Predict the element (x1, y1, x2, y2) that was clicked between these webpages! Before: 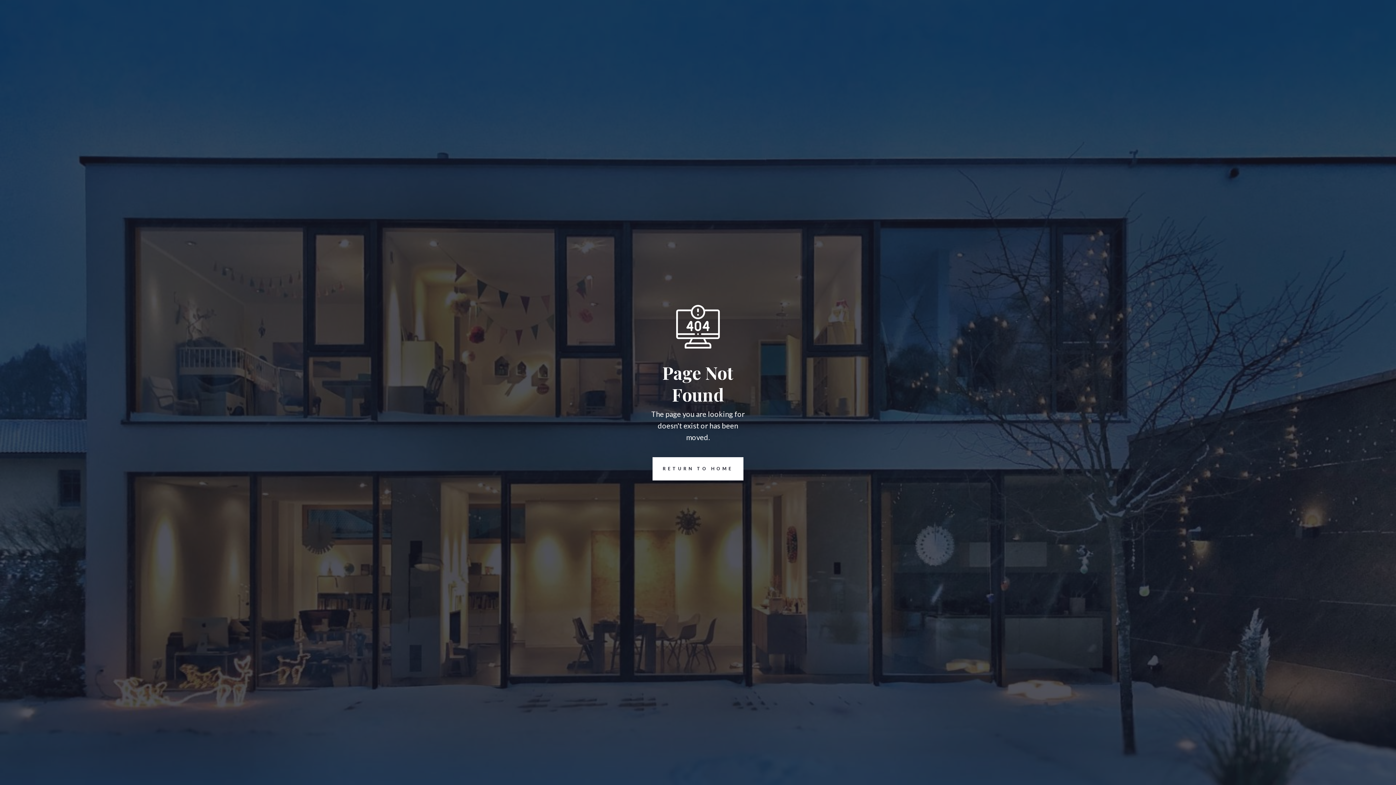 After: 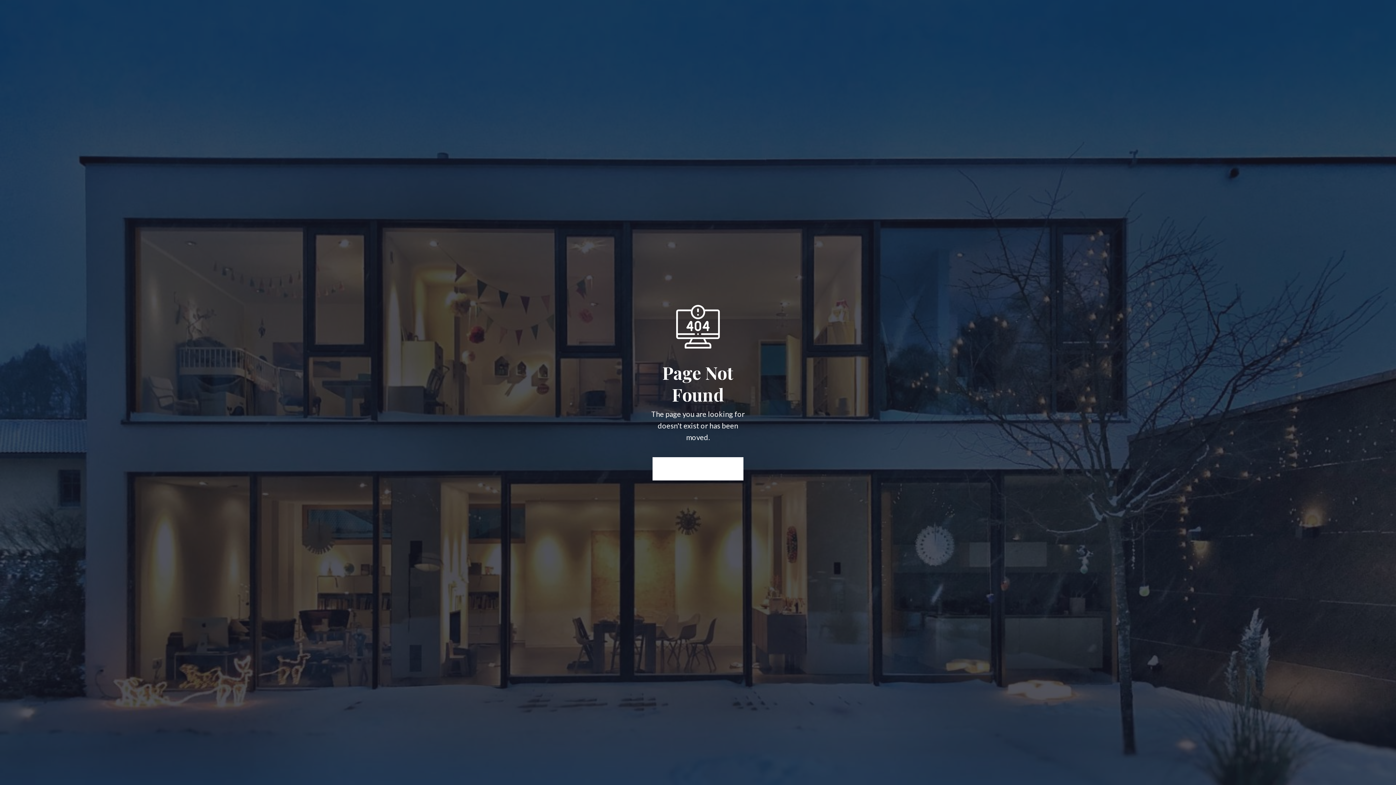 Action: bbox: (652, 457, 743, 480) label: RETURN TO HOME